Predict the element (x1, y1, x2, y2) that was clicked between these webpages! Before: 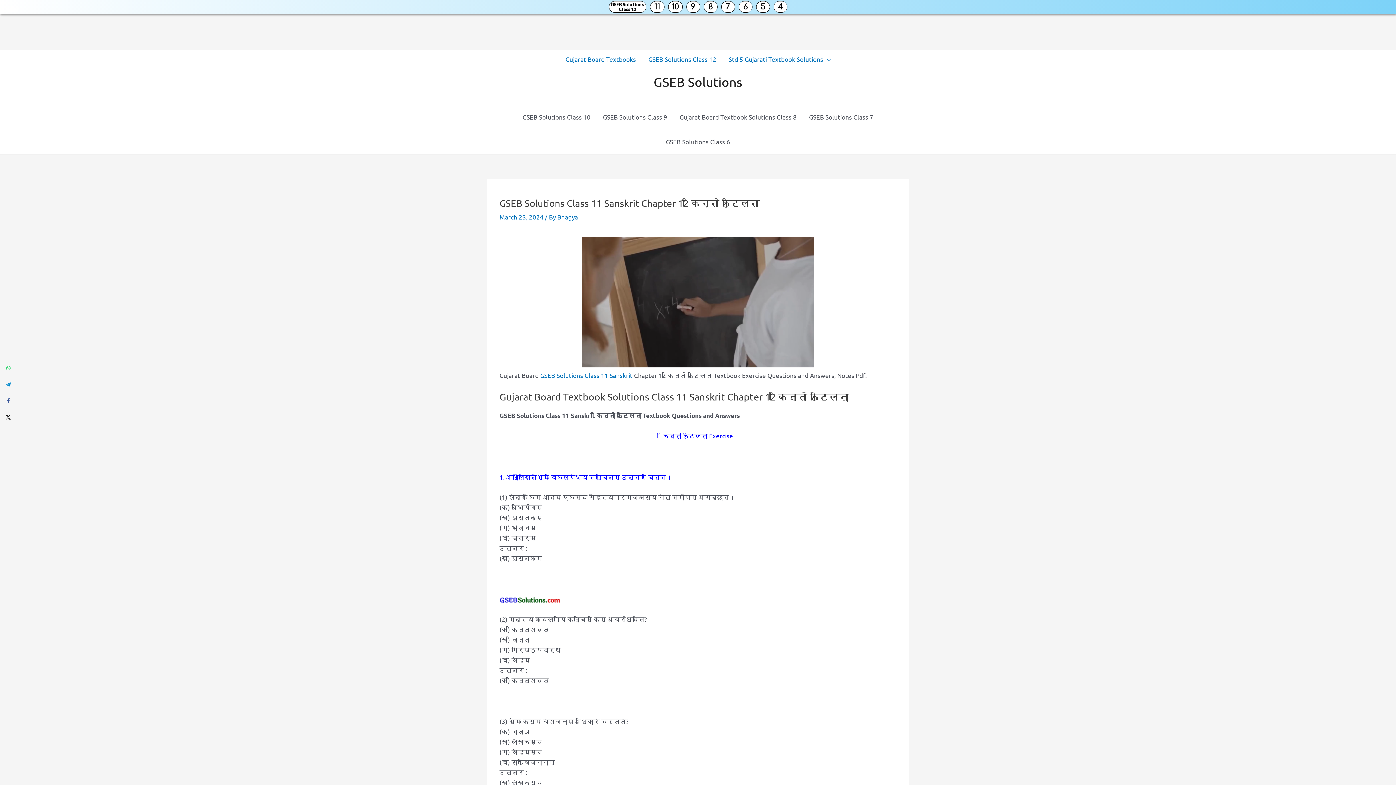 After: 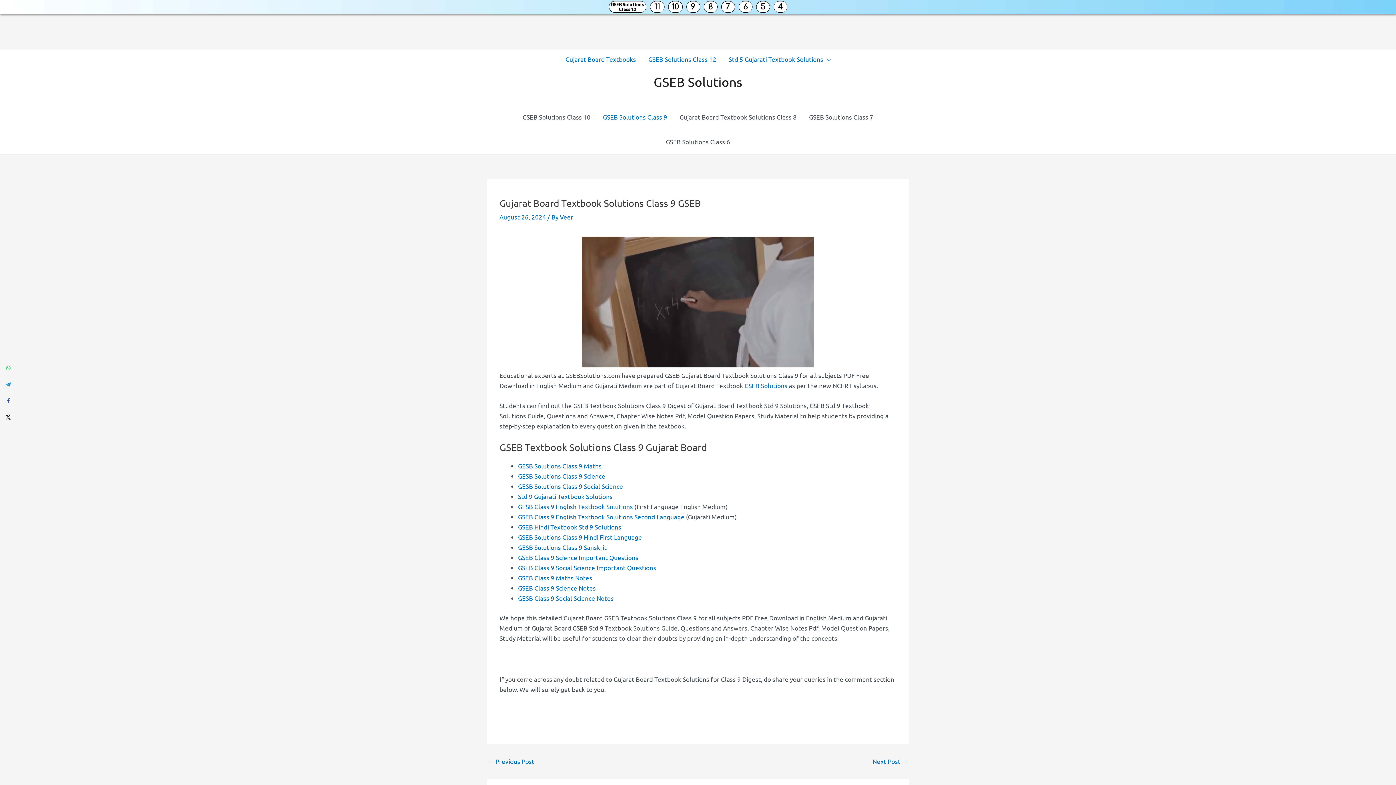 Action: label: GSEB Solutions Class 9 bbox: (596, 104, 673, 129)